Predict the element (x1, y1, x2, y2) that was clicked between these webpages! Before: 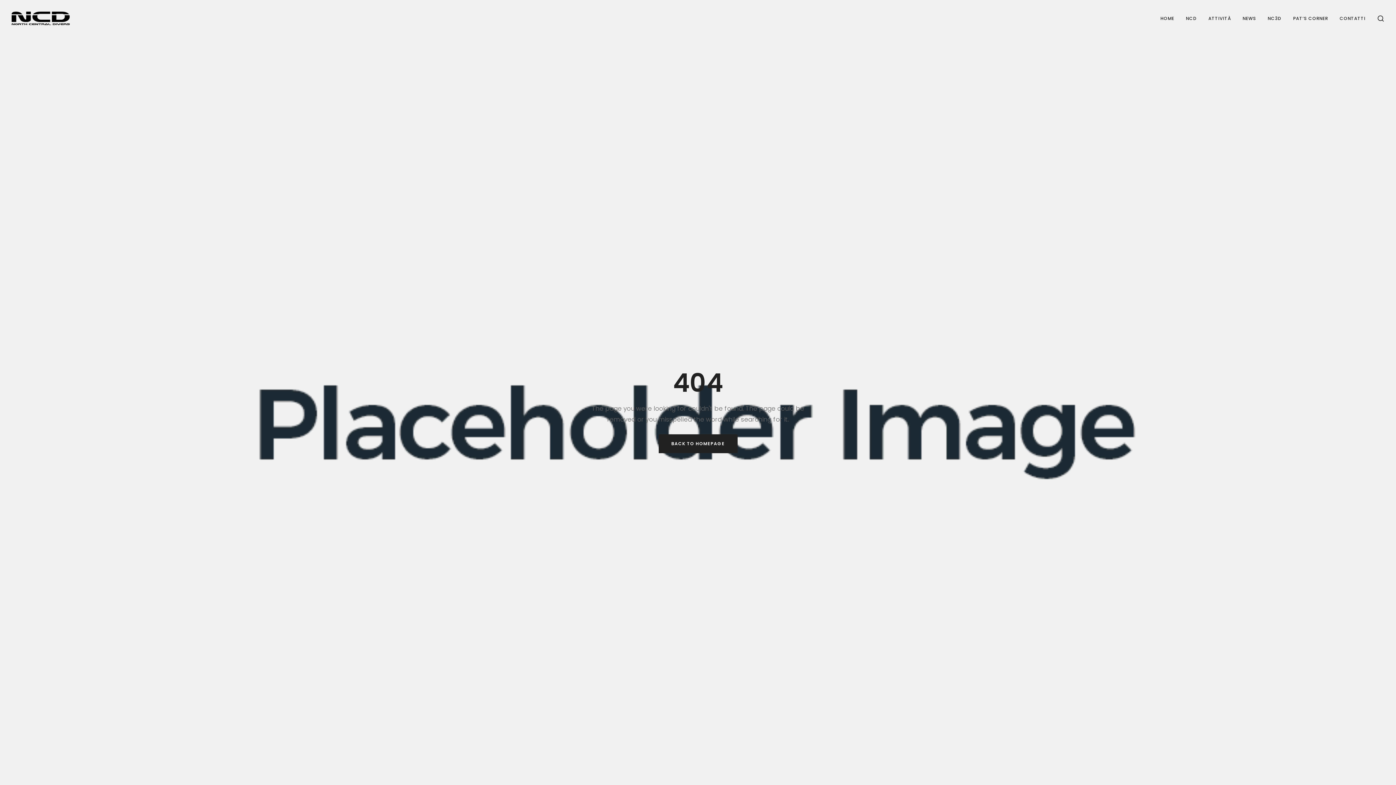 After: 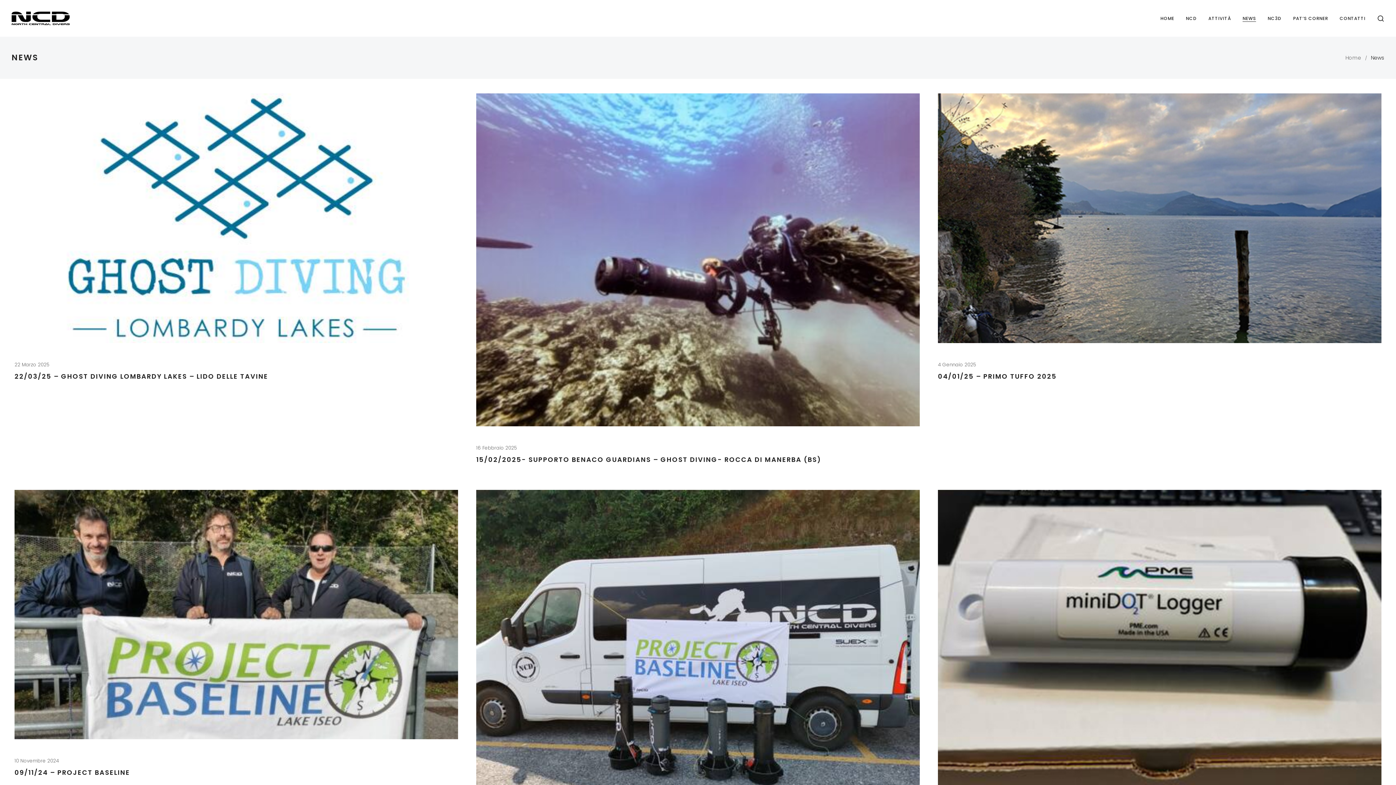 Action: bbox: (1242, 15, 1256, 21) label: NEWS